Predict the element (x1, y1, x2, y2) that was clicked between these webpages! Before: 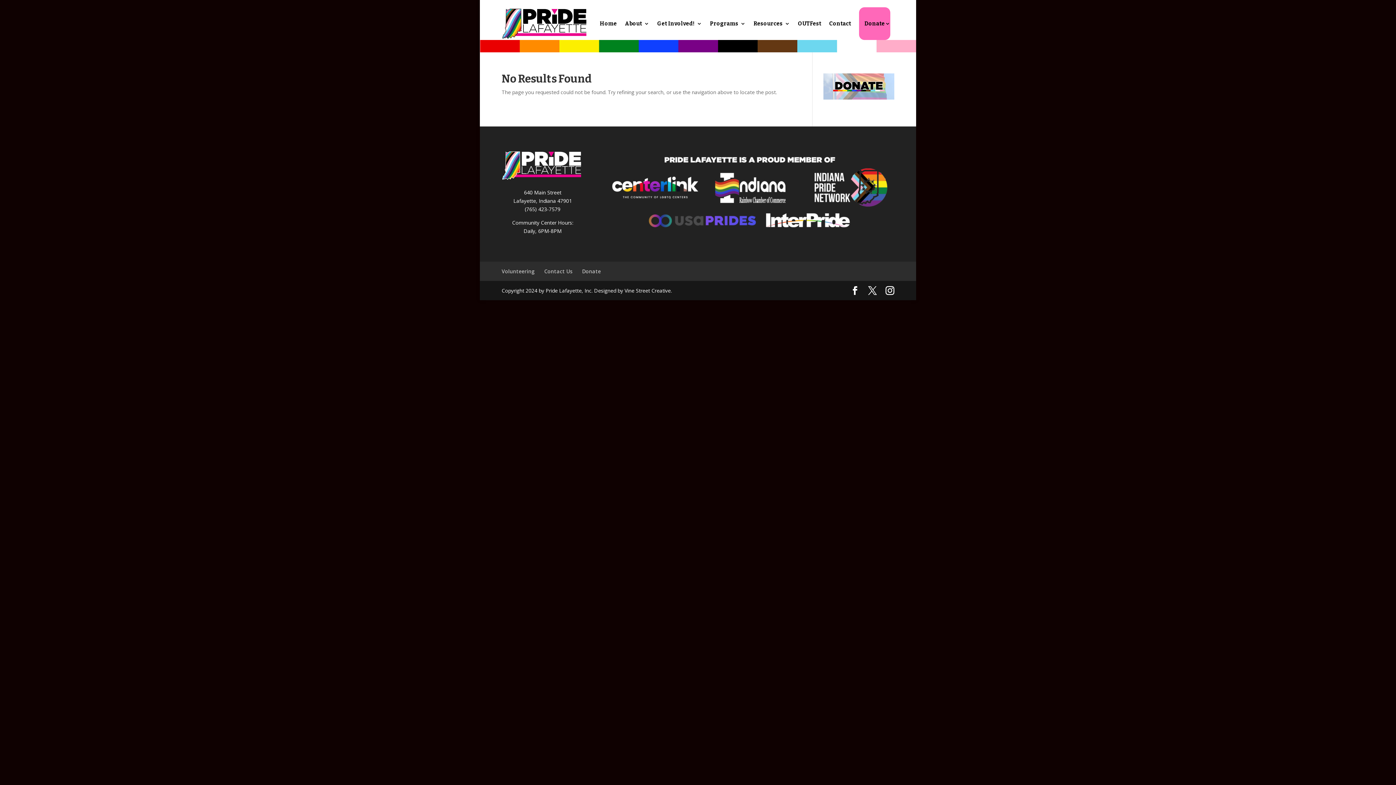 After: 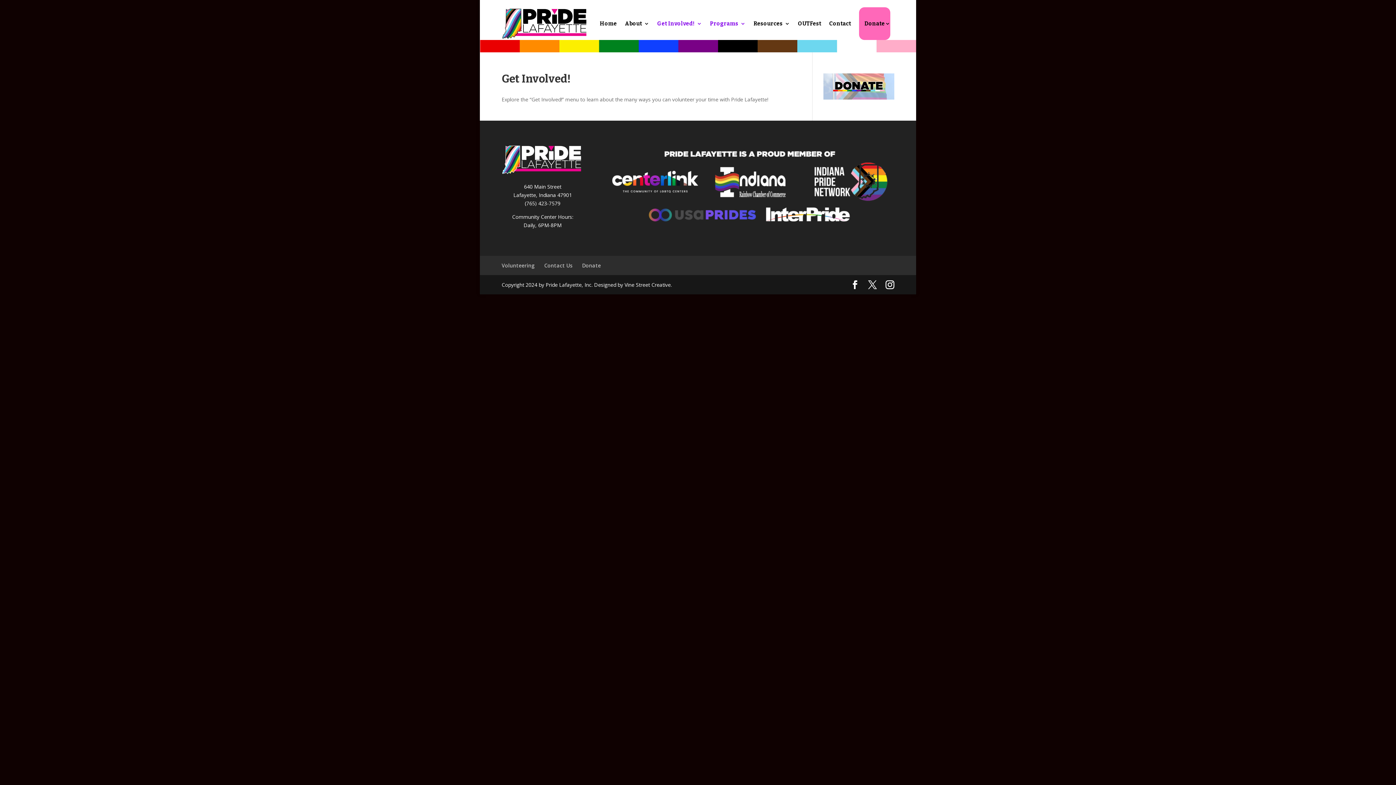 Action: bbox: (710, 7, 745, 40) label: Programs